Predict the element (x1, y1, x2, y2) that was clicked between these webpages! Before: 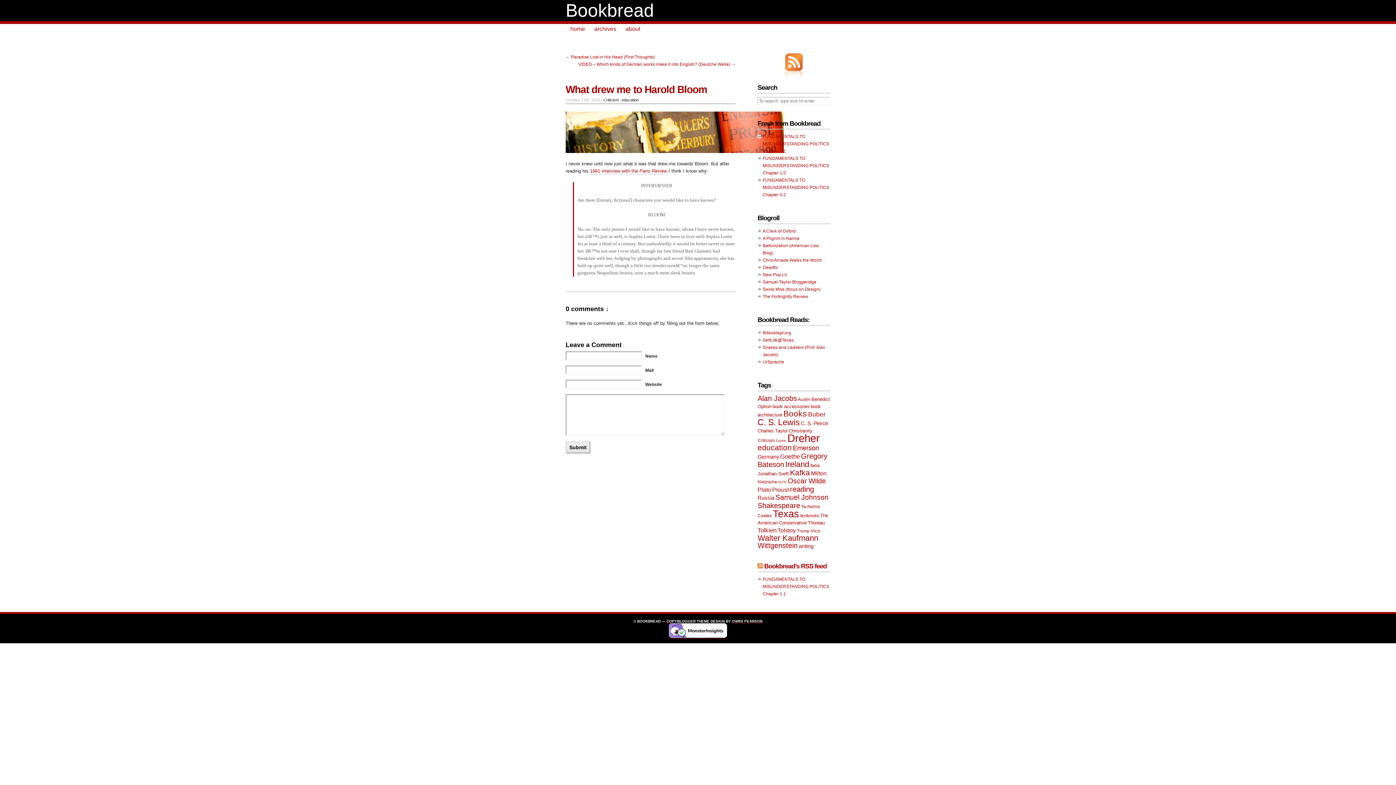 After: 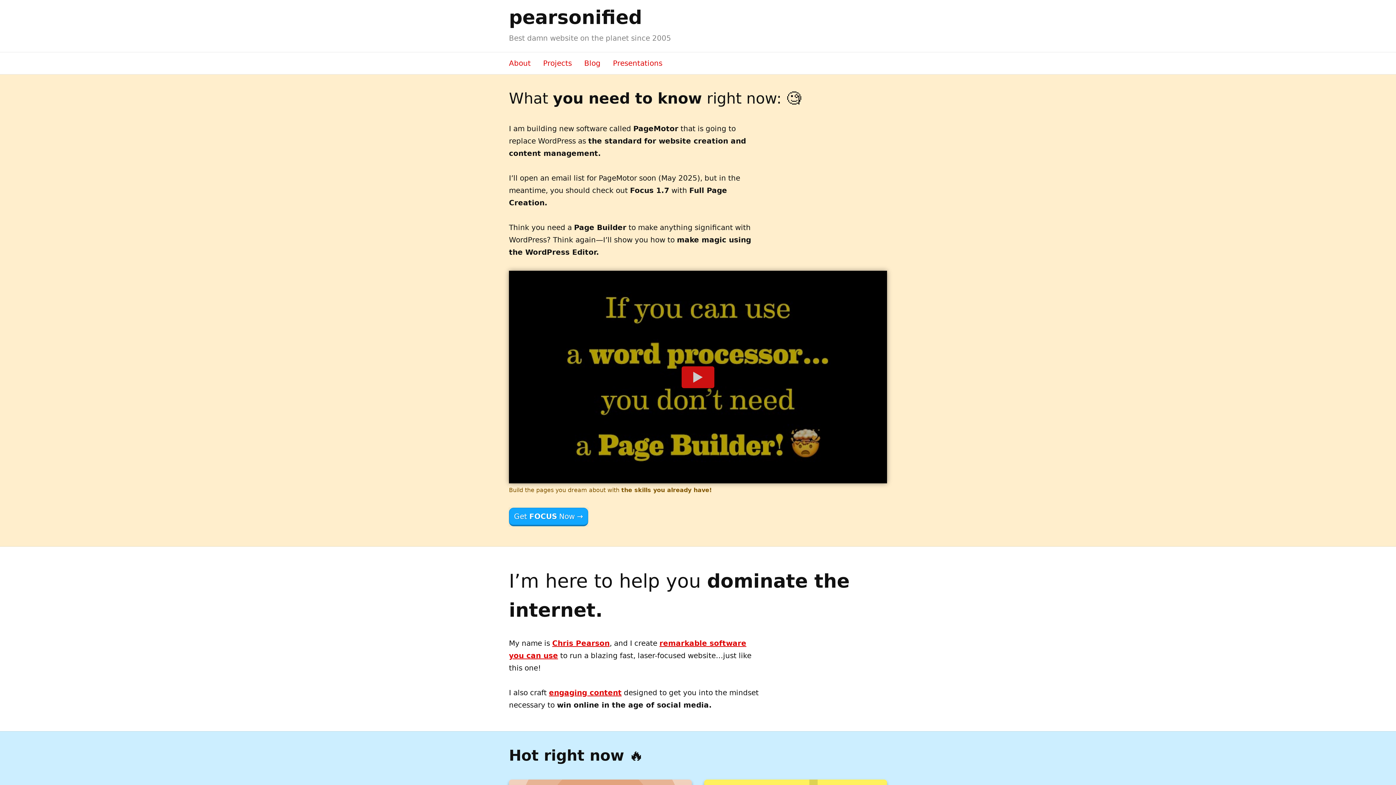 Action: label: CHRIS PEARSON bbox: (732, 619, 762, 623)